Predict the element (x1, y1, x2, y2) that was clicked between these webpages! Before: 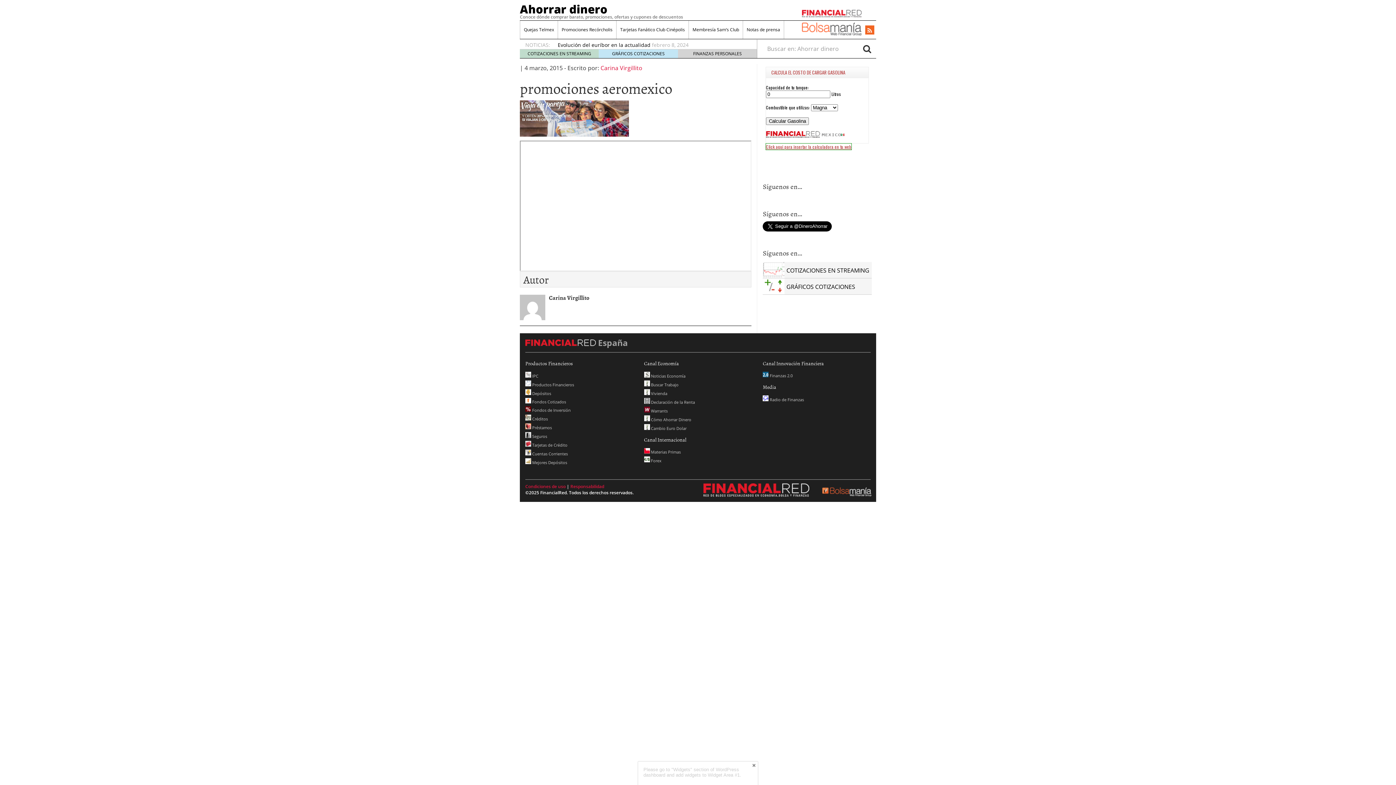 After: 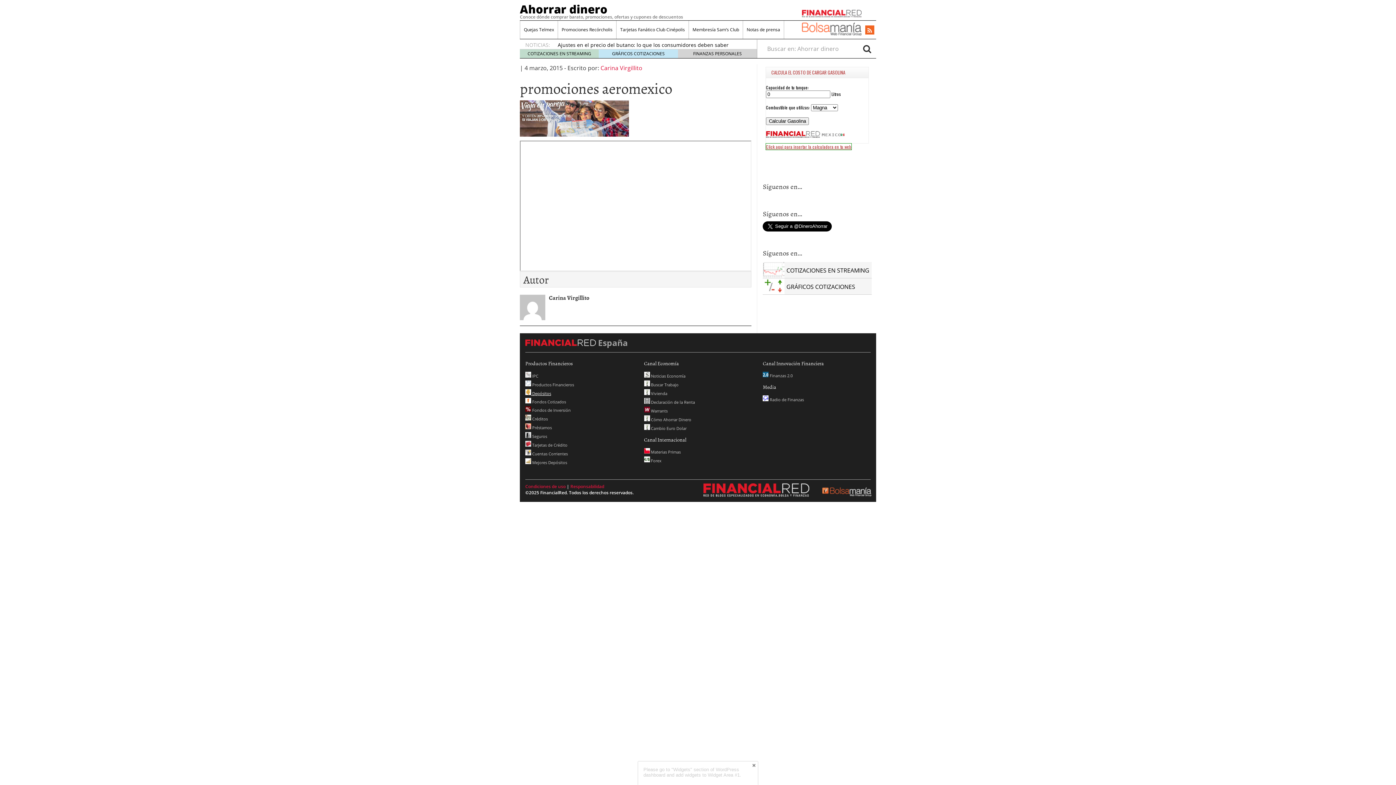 Action: label:  Depósitos bbox: (525, 390, 551, 396)